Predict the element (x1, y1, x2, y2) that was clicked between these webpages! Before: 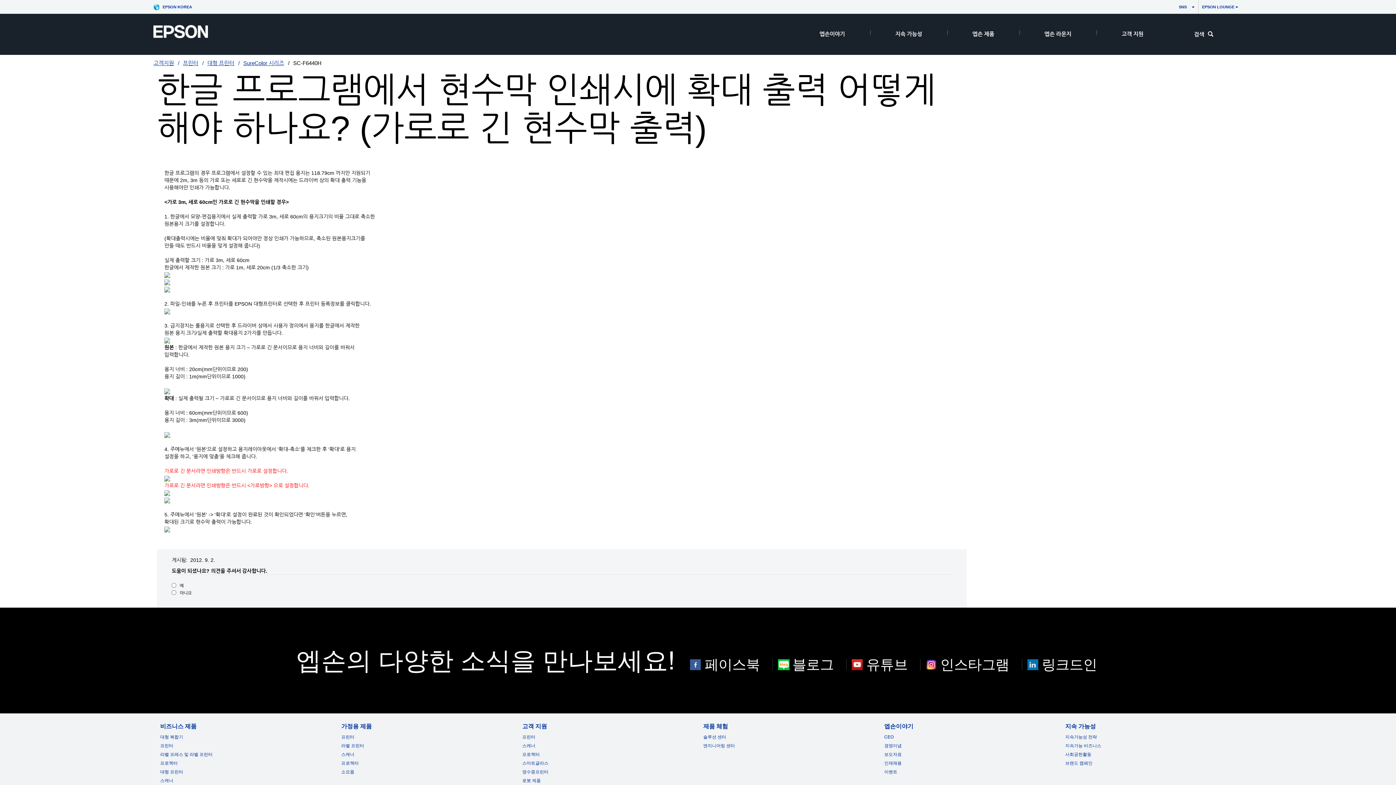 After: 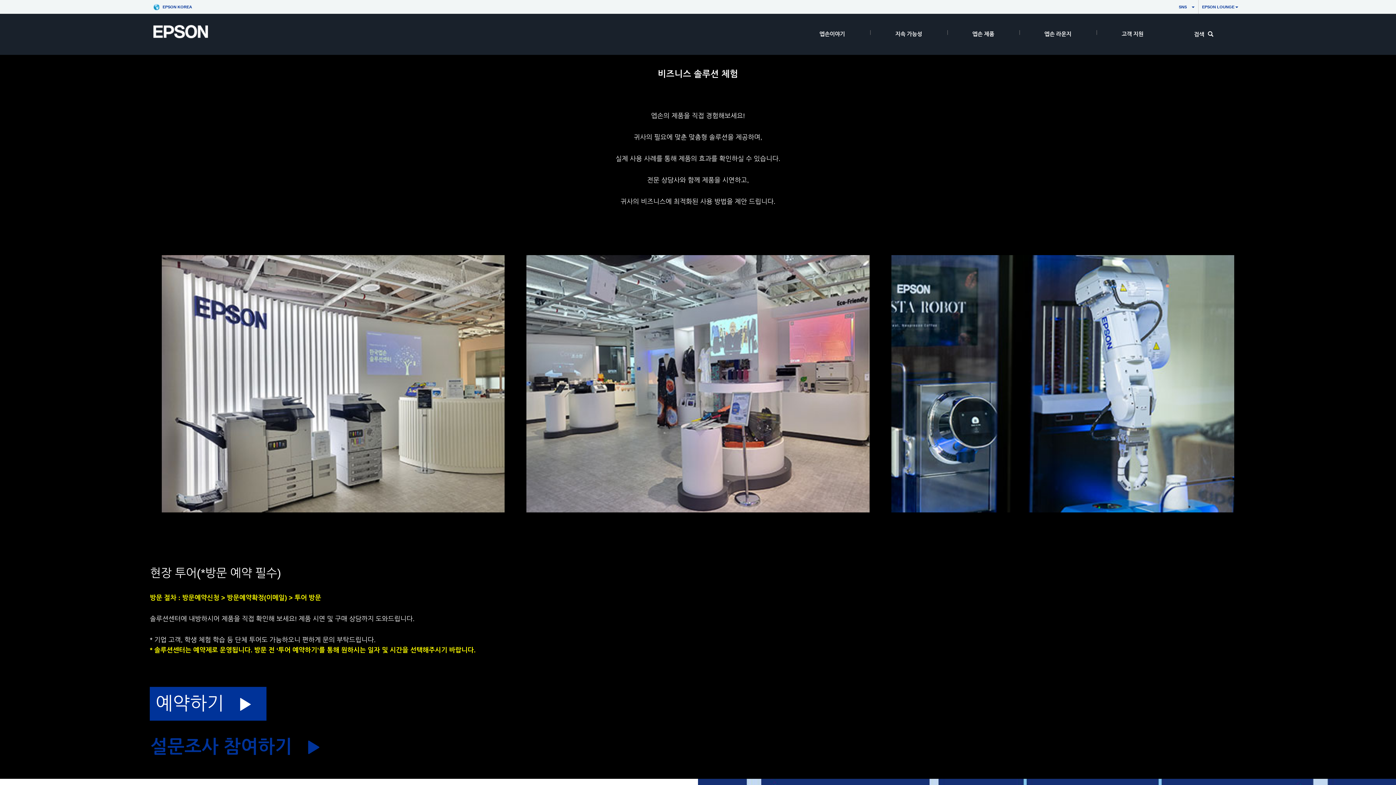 Action: label: 제품 체험  bbox: (703, 734, 726, 740)